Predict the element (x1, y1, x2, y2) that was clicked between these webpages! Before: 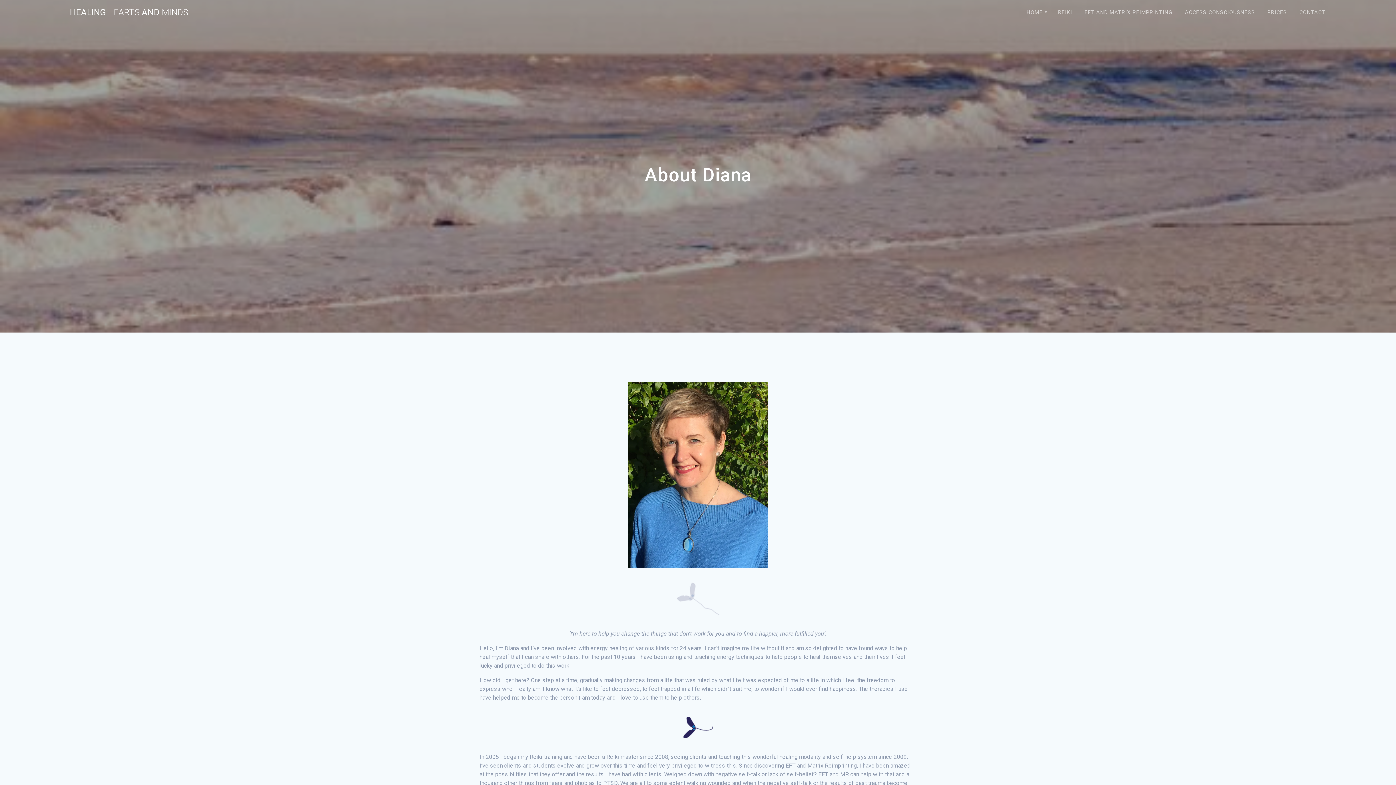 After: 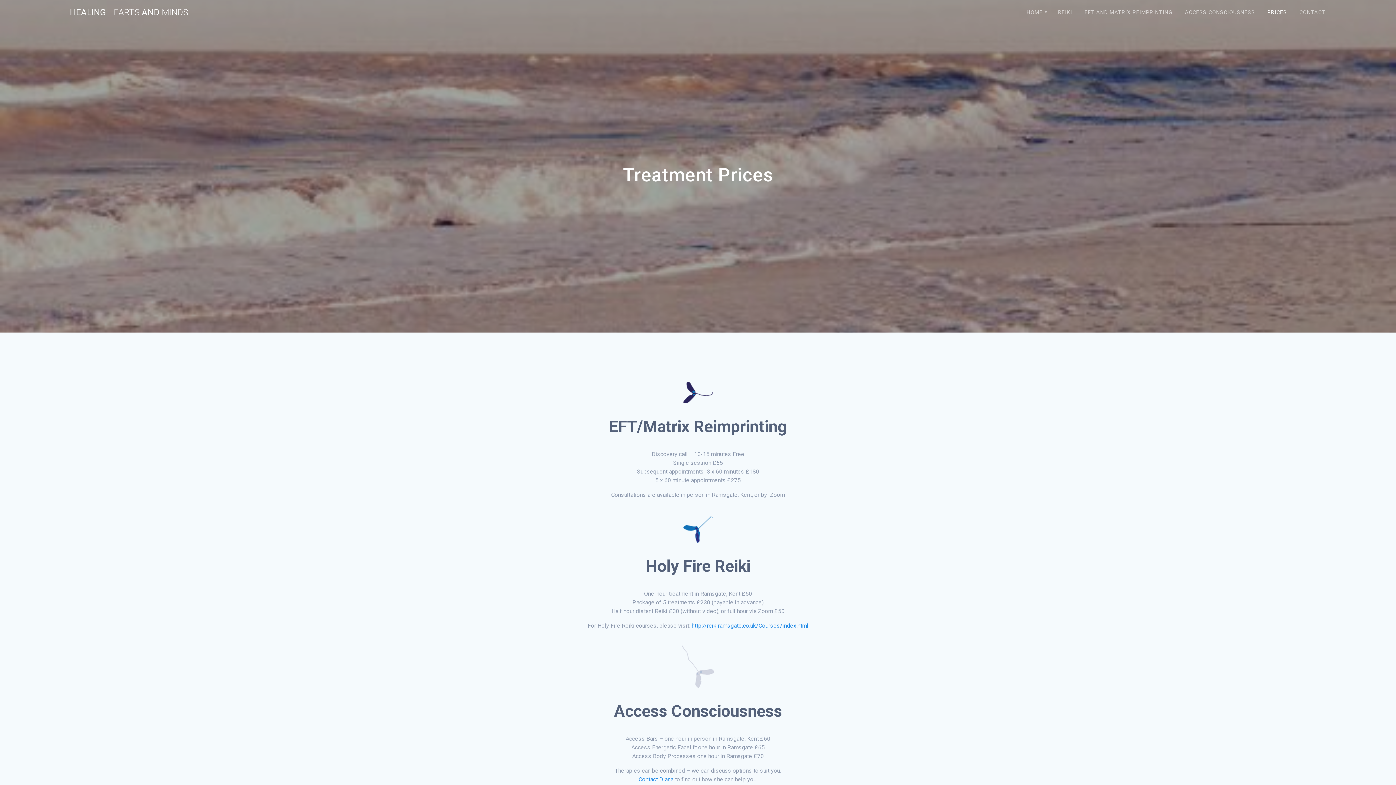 Action: label: PRICES bbox: (1262, 3, 1292, 21)